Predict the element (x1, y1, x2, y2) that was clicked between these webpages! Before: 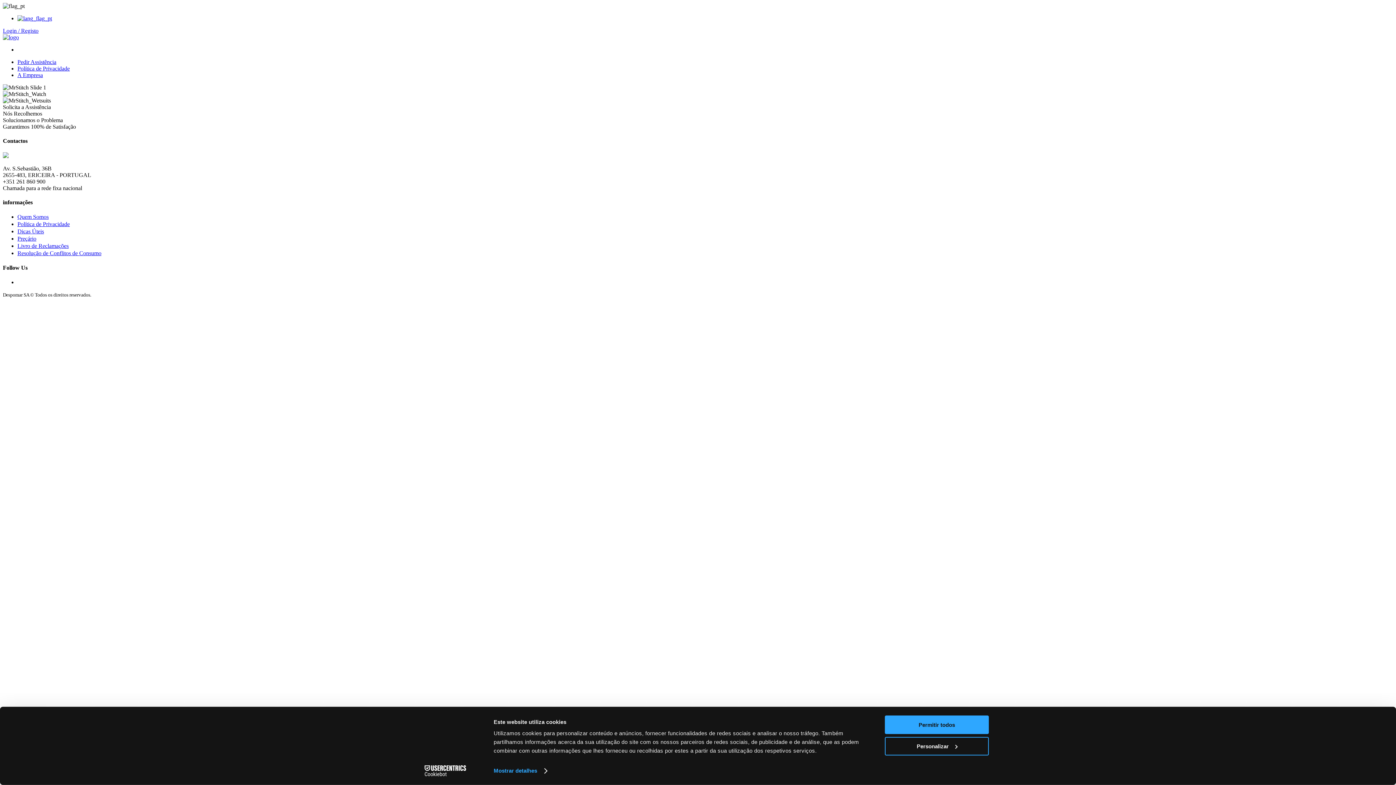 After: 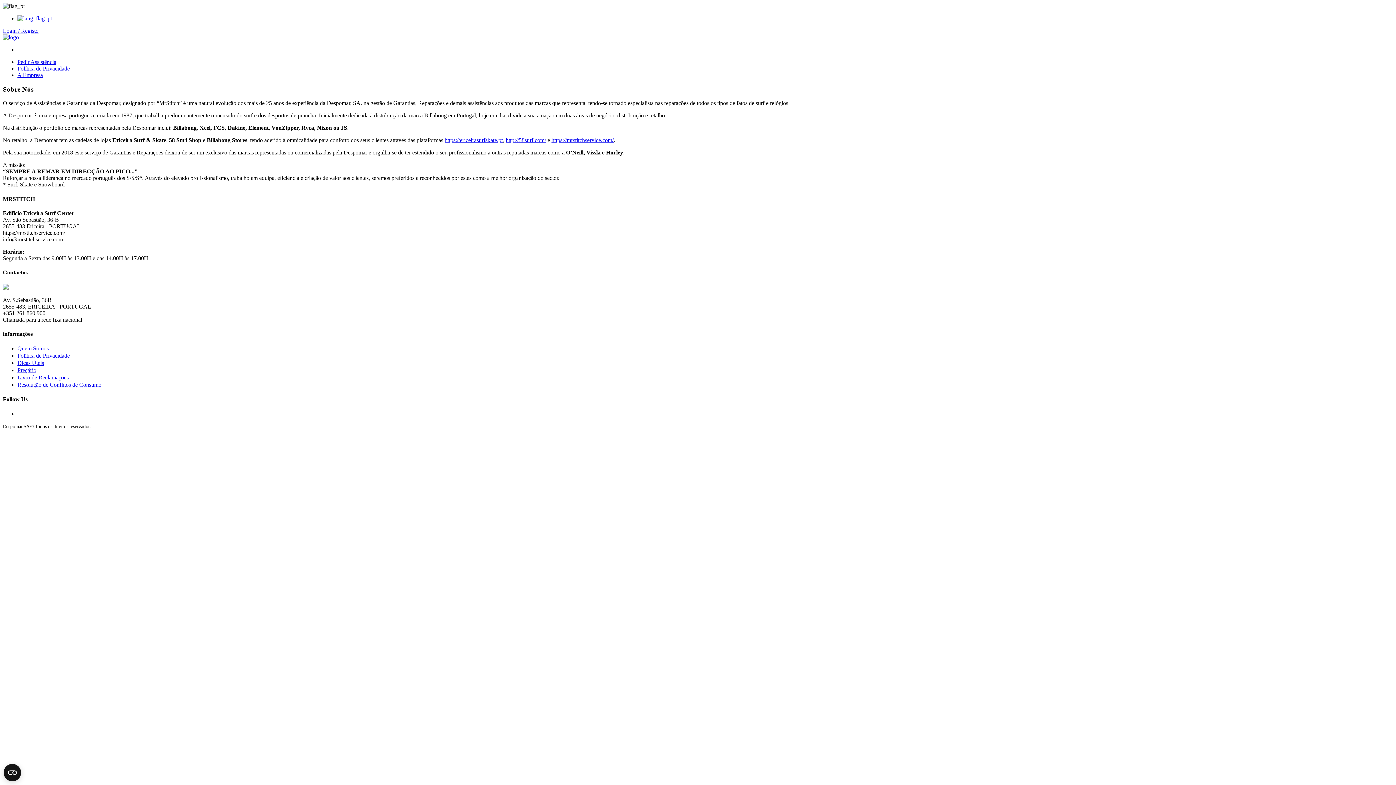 Action: bbox: (17, 72, 1393, 78) label: A Empresa